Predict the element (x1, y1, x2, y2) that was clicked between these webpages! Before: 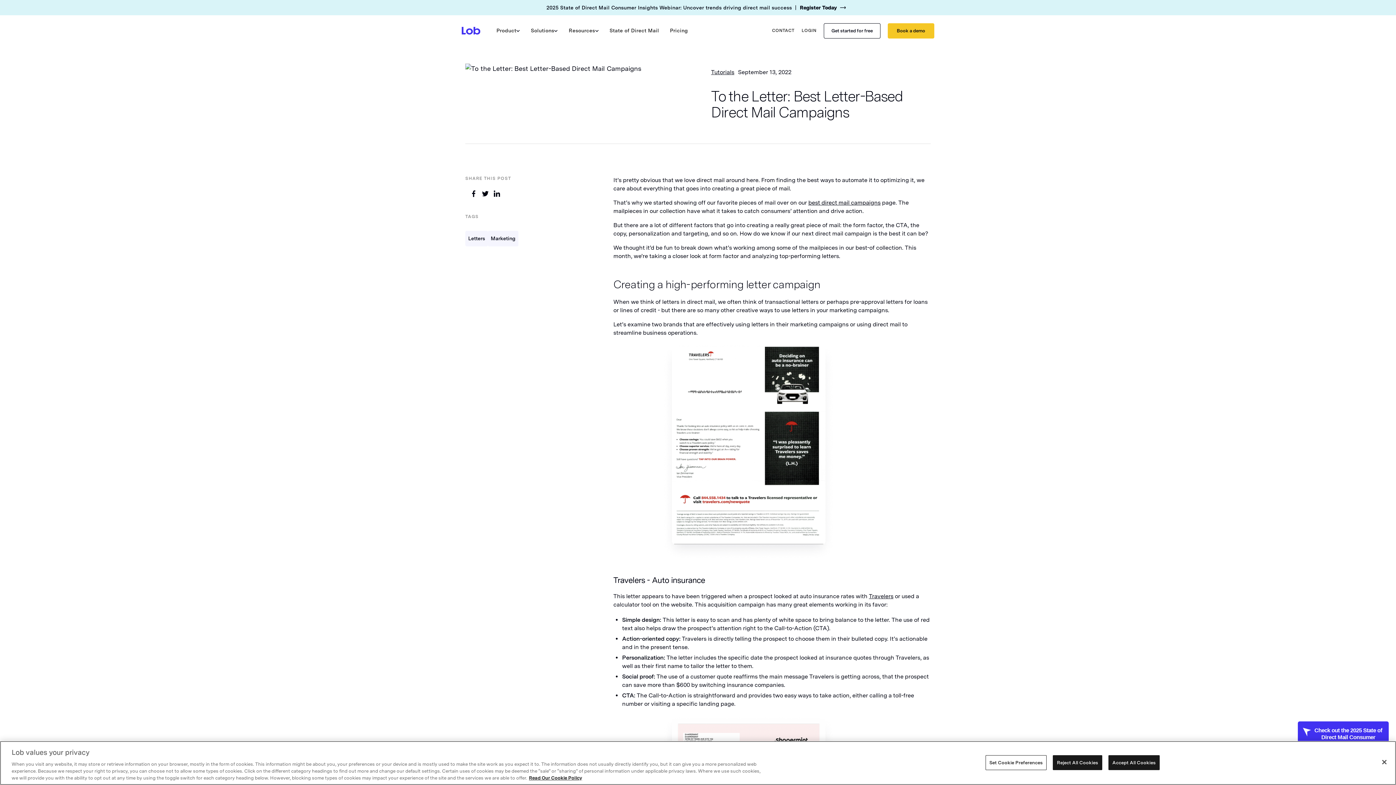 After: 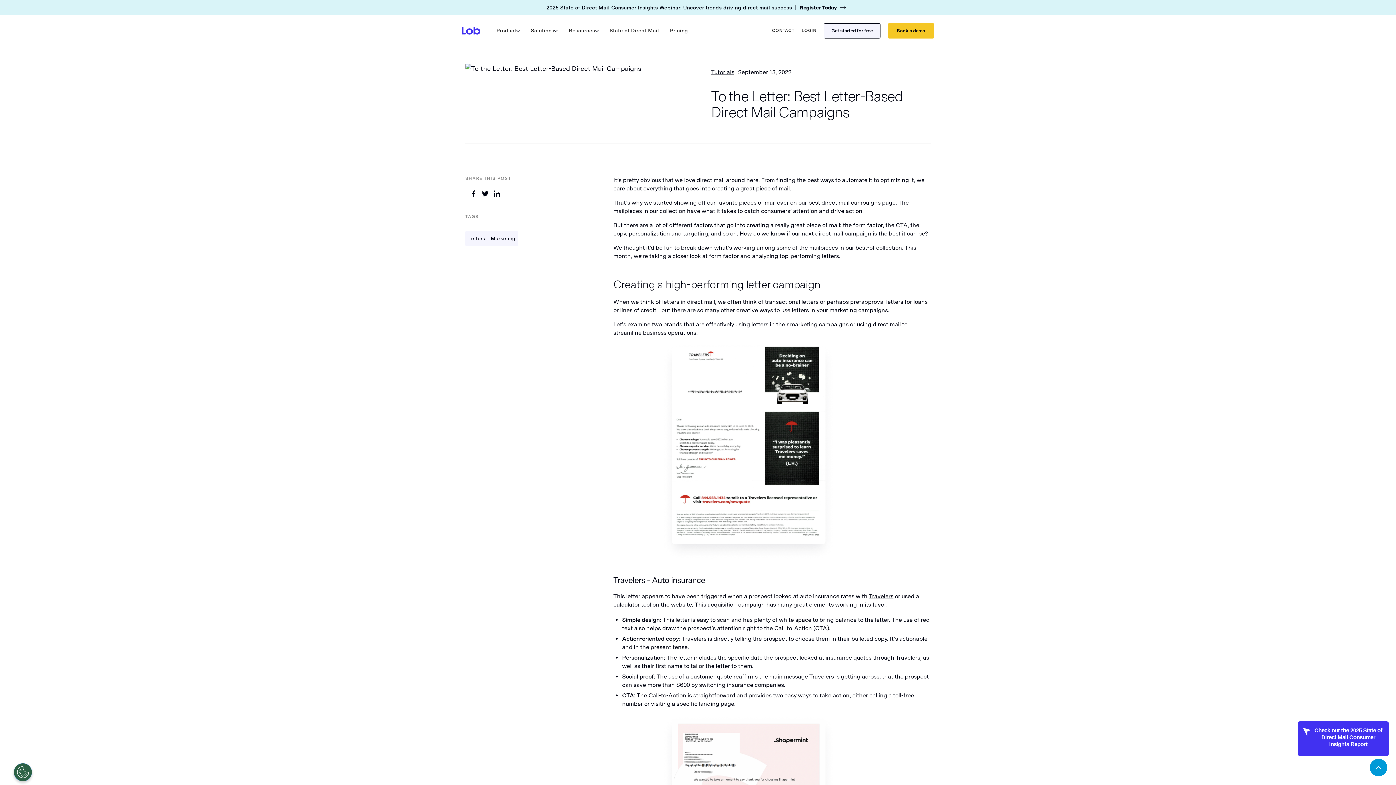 Action: bbox: (823, 23, 880, 38) label: Get started for free